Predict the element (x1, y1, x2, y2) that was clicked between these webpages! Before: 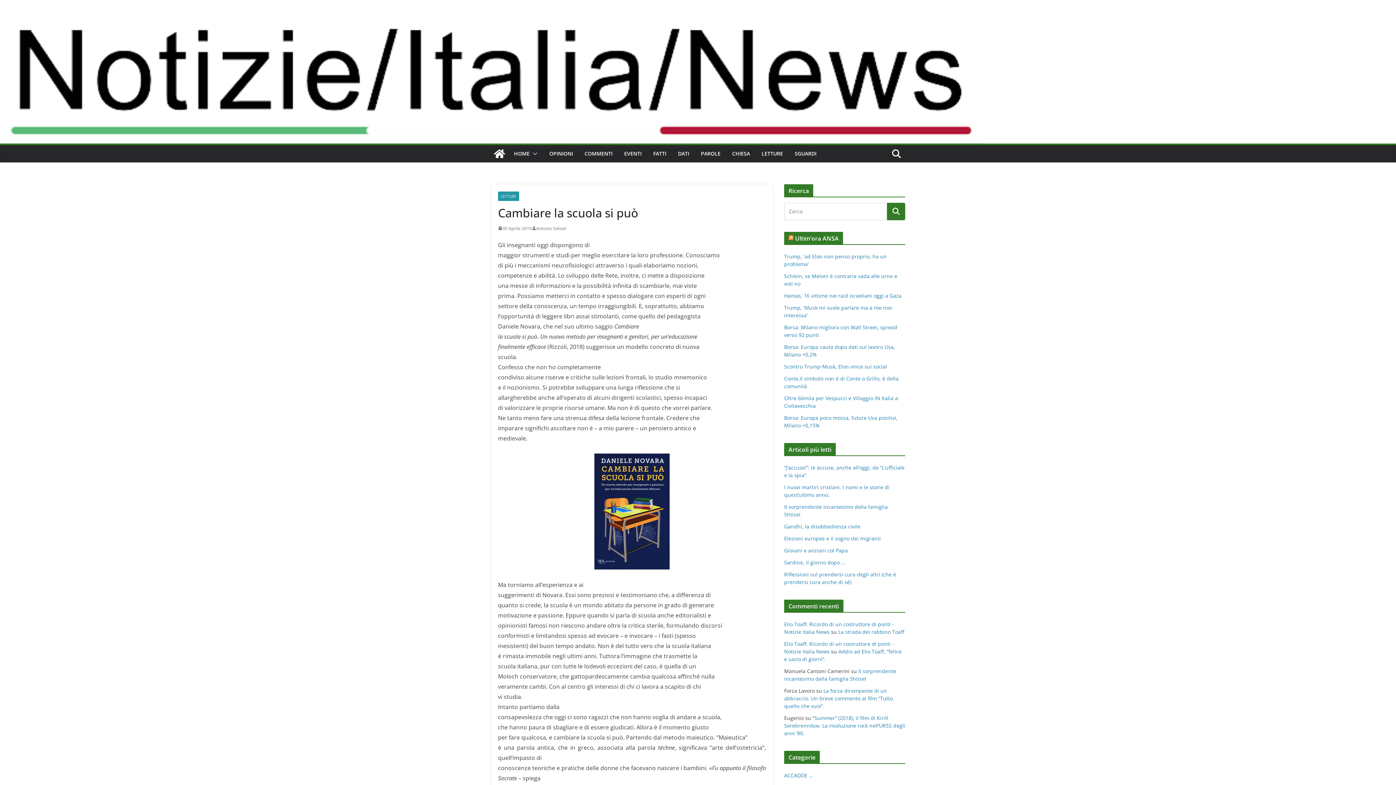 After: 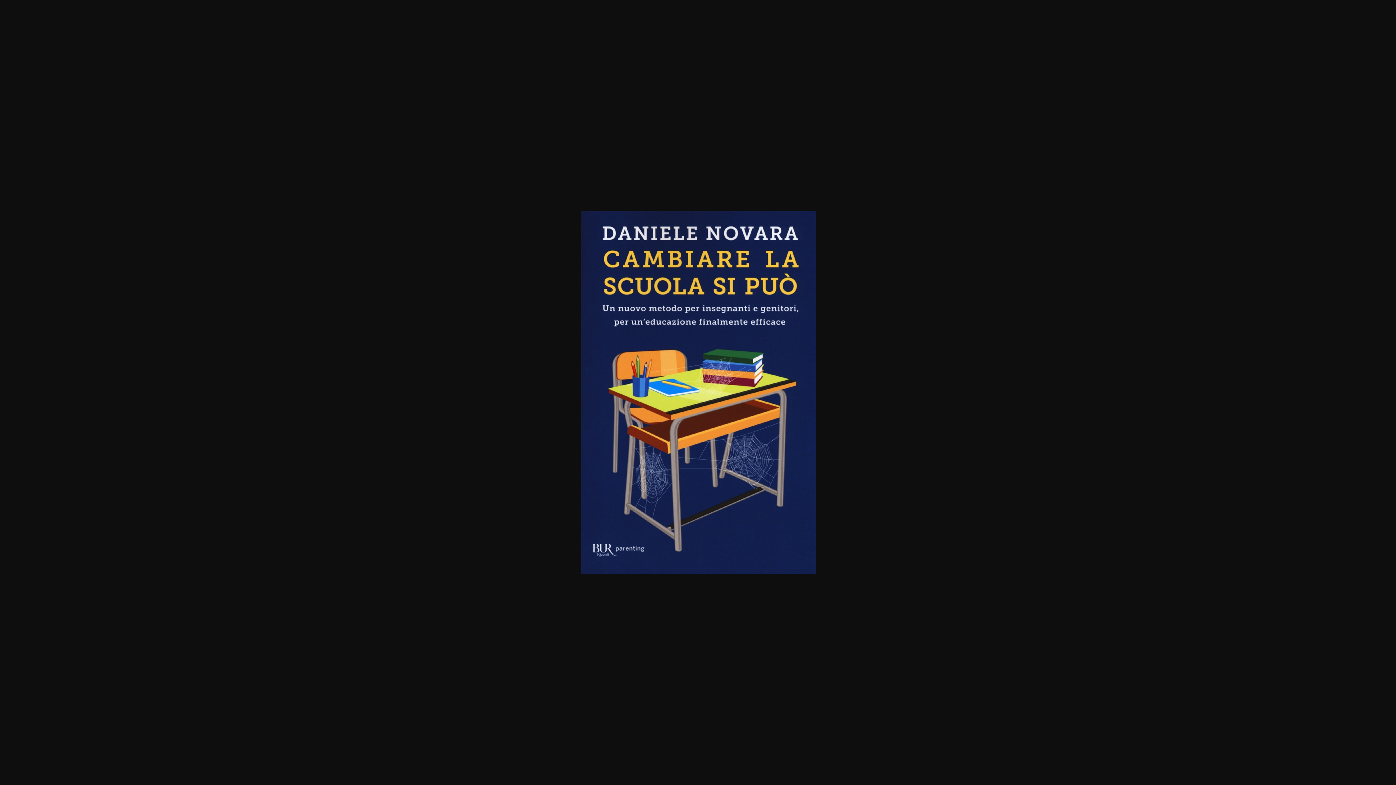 Action: bbox: (594, 454, 669, 462)